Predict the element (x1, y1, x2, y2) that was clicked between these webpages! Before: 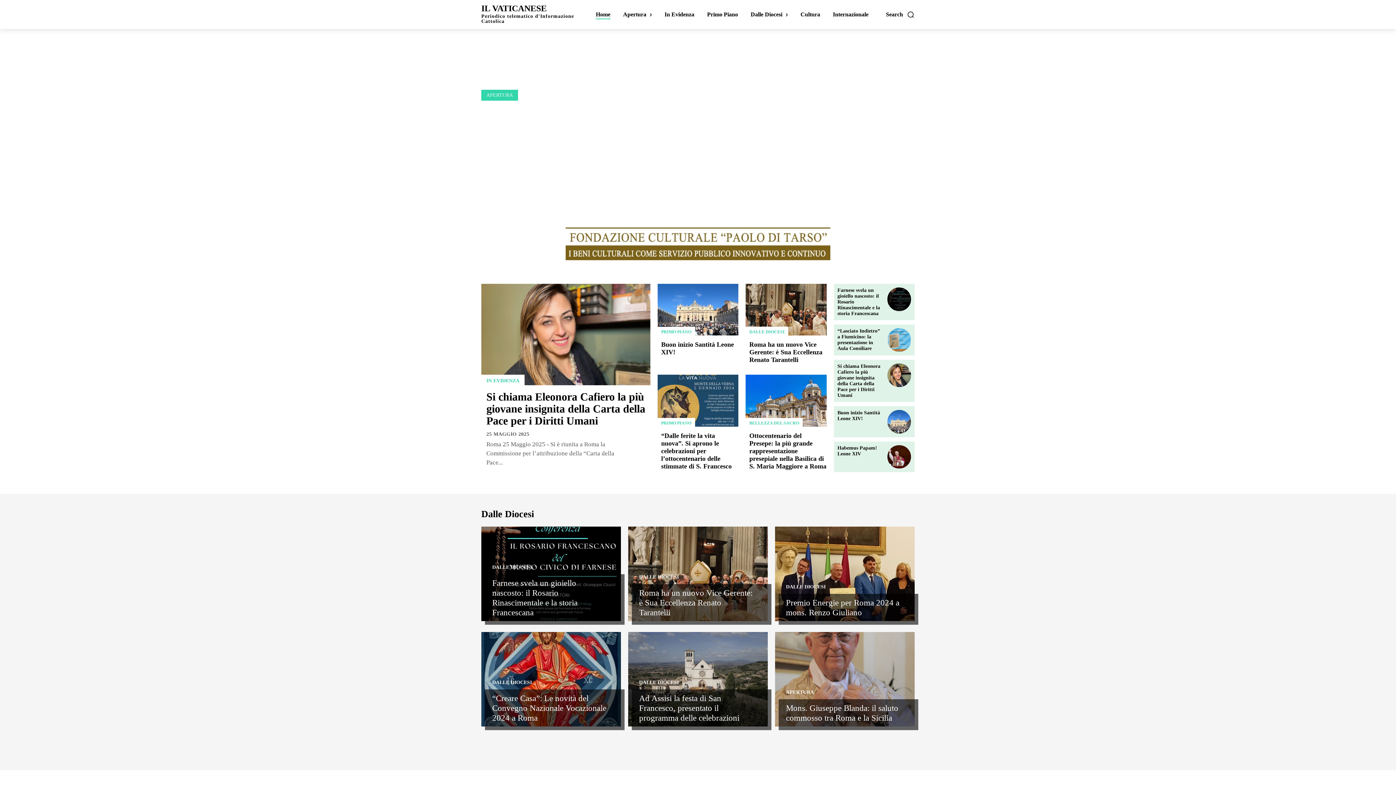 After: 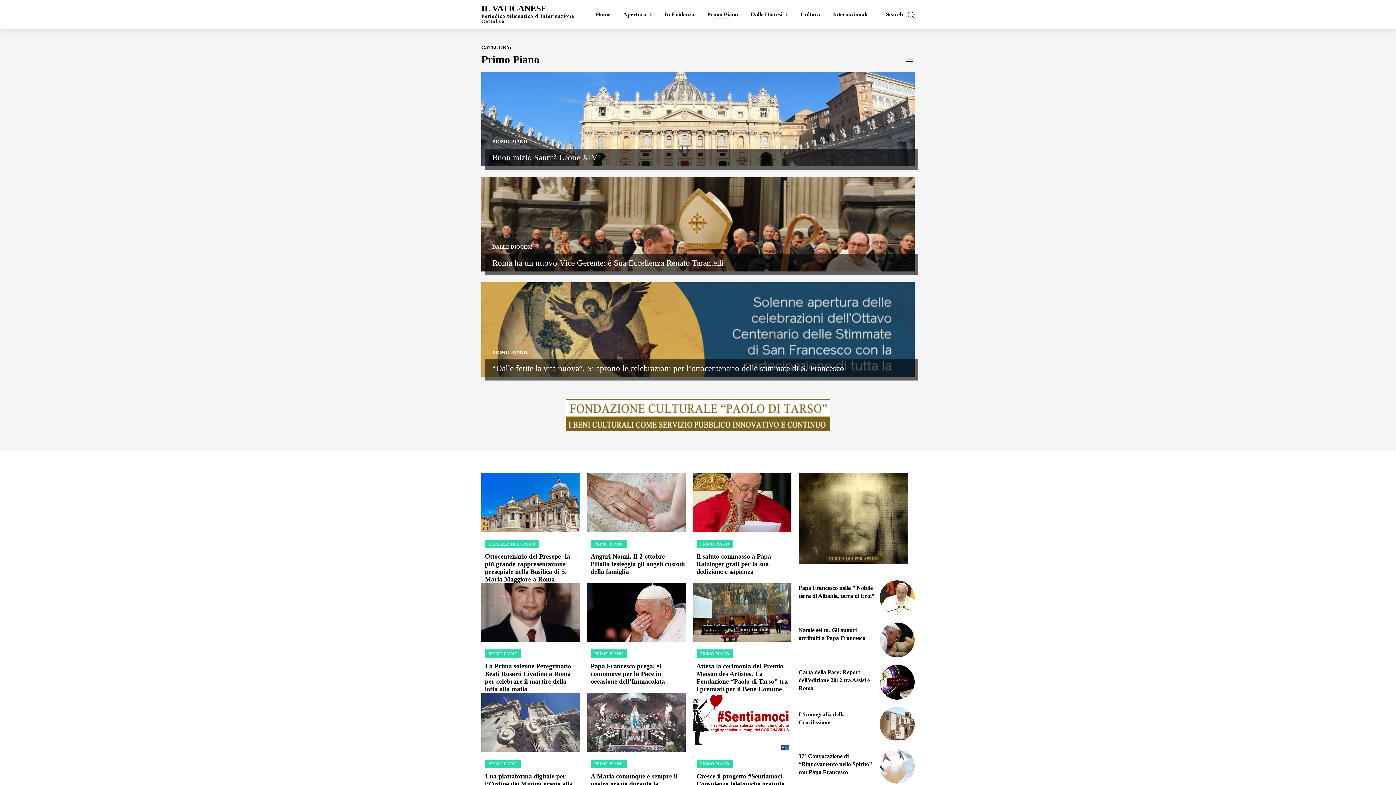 Action: label: PRIMO PIANO bbox: (657, 327, 695, 335)